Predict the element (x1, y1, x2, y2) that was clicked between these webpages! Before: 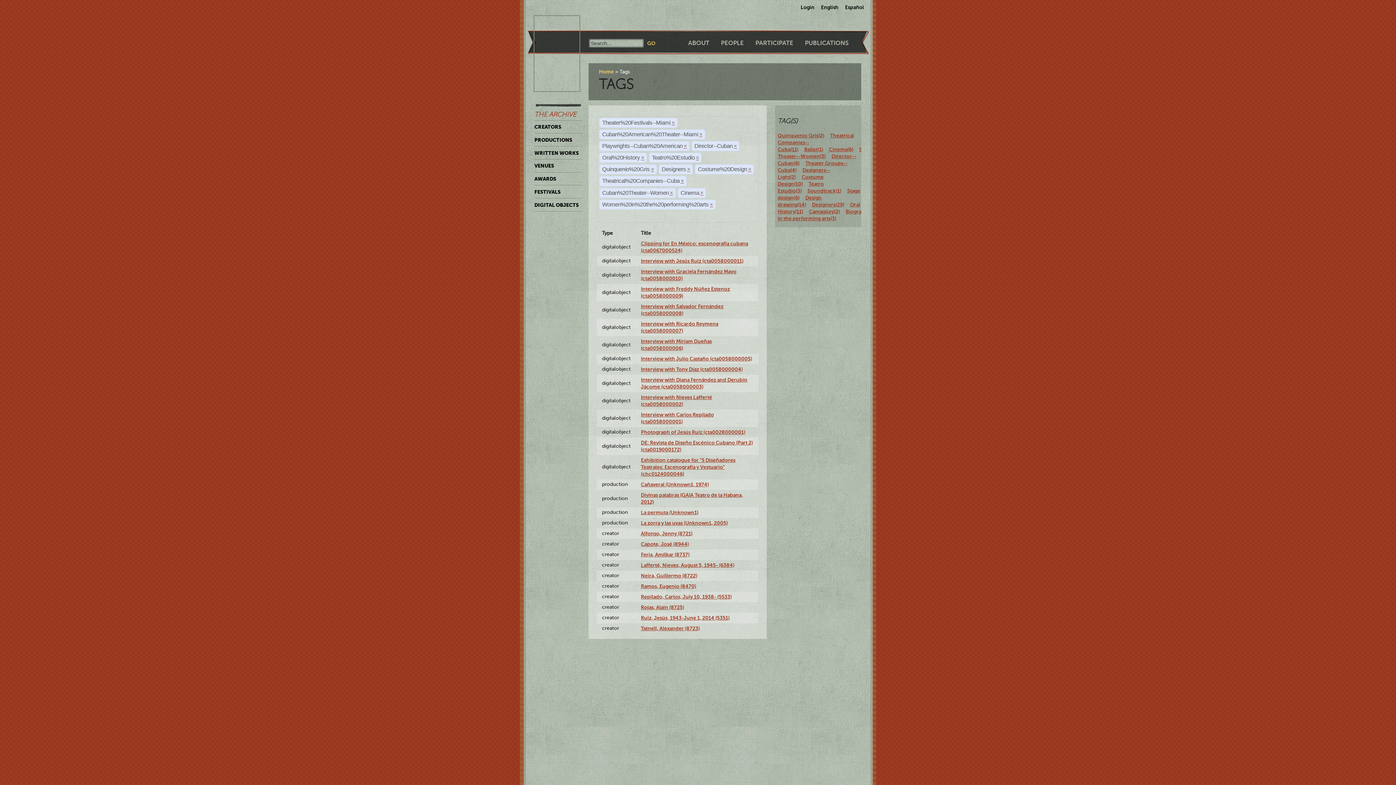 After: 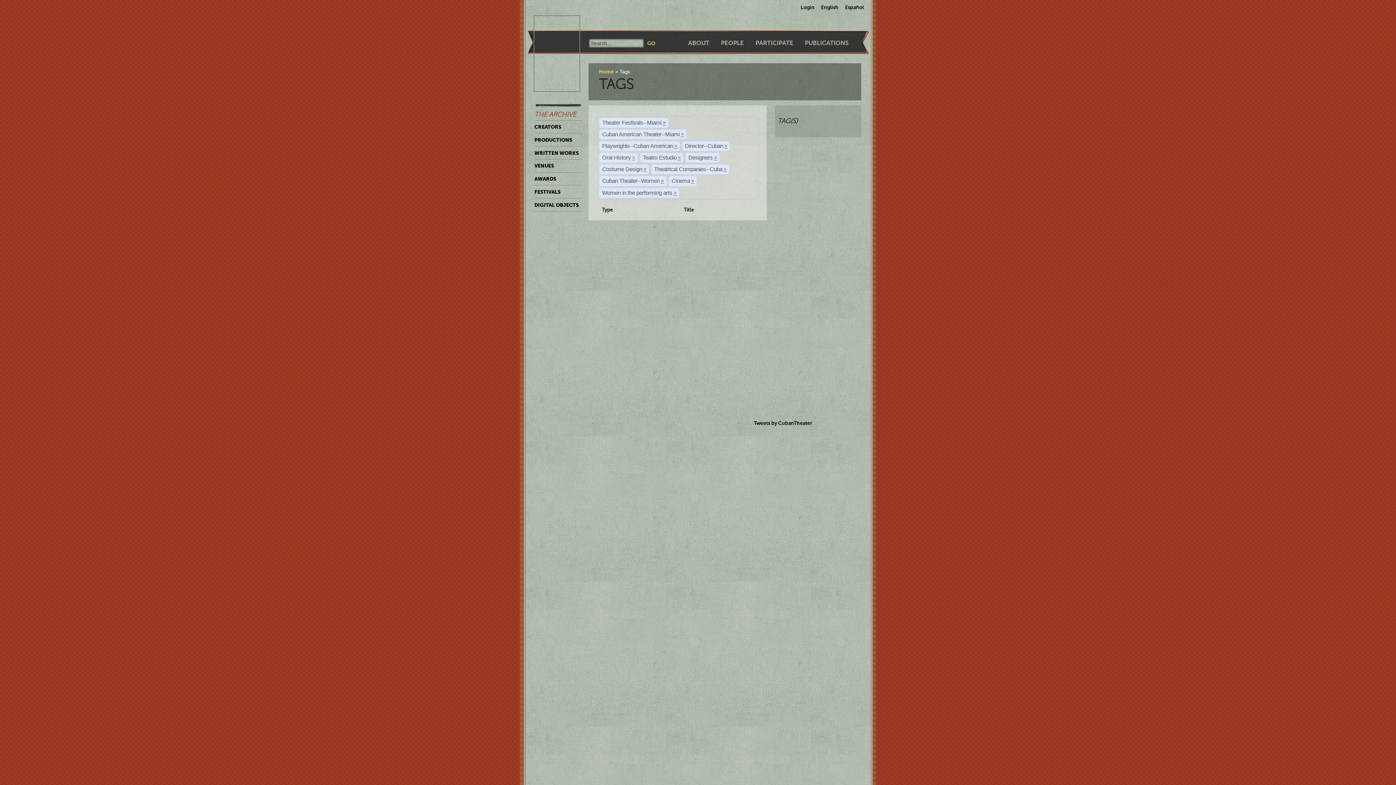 Action: bbox: (651, 166, 654, 172) label: ×